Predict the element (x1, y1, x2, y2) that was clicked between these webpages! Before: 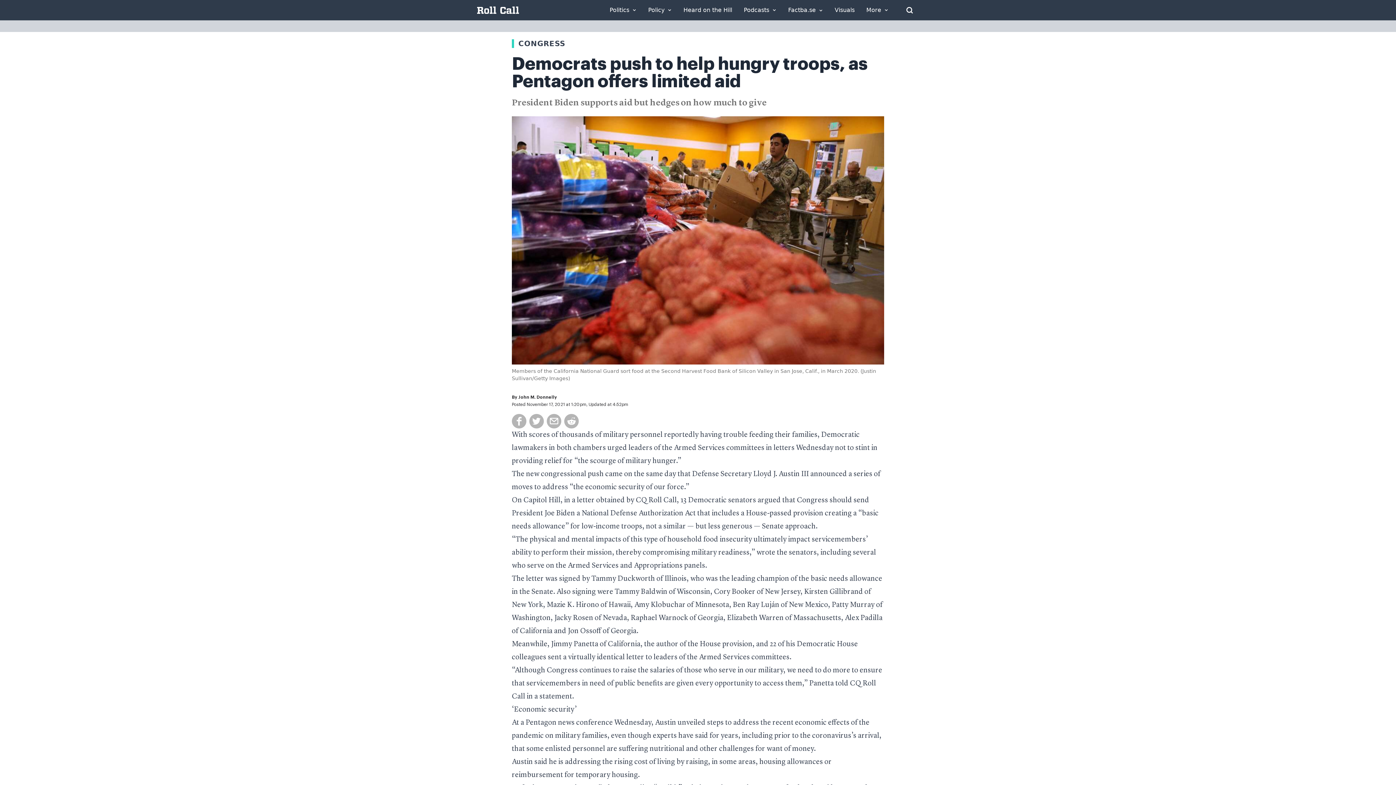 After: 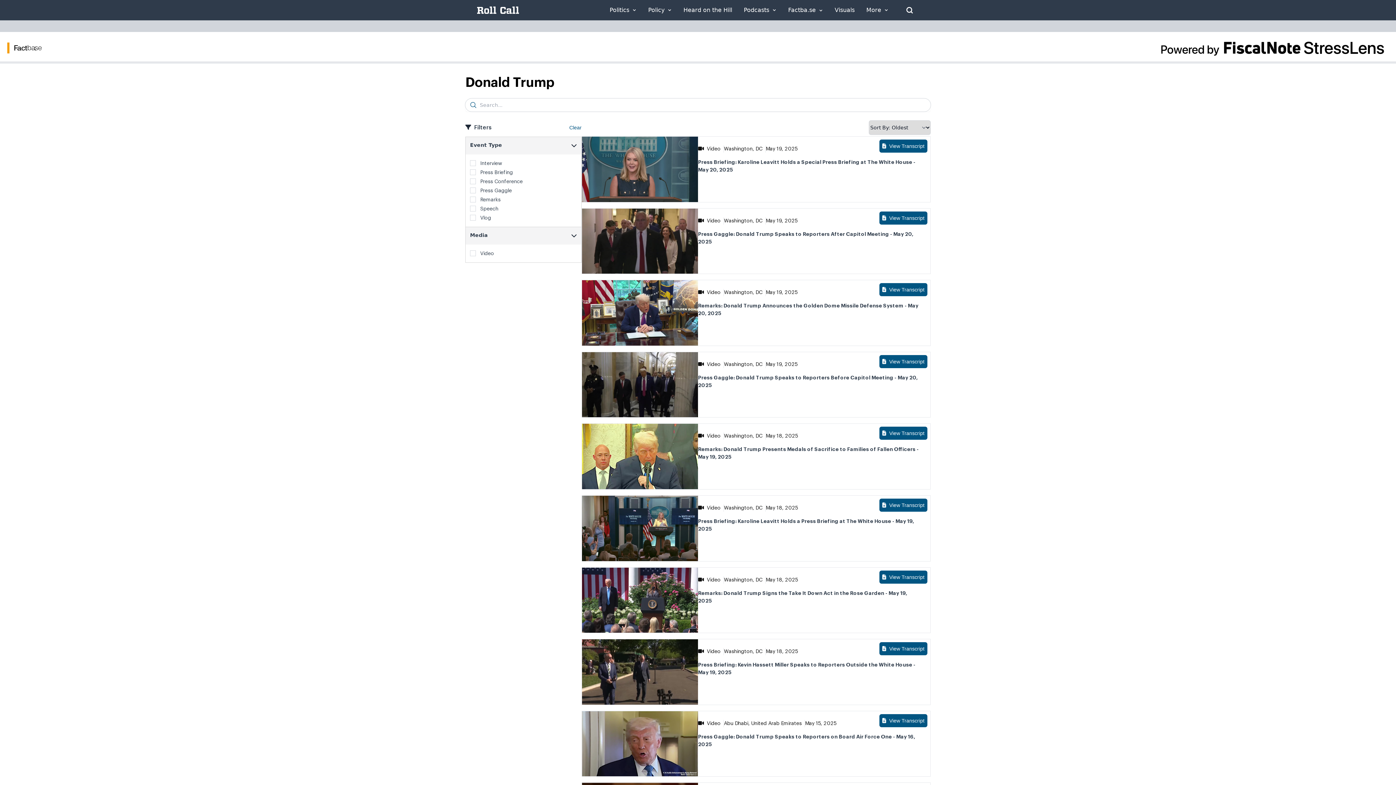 Action: bbox: (788, 7, 823, 13) label: Factba.se